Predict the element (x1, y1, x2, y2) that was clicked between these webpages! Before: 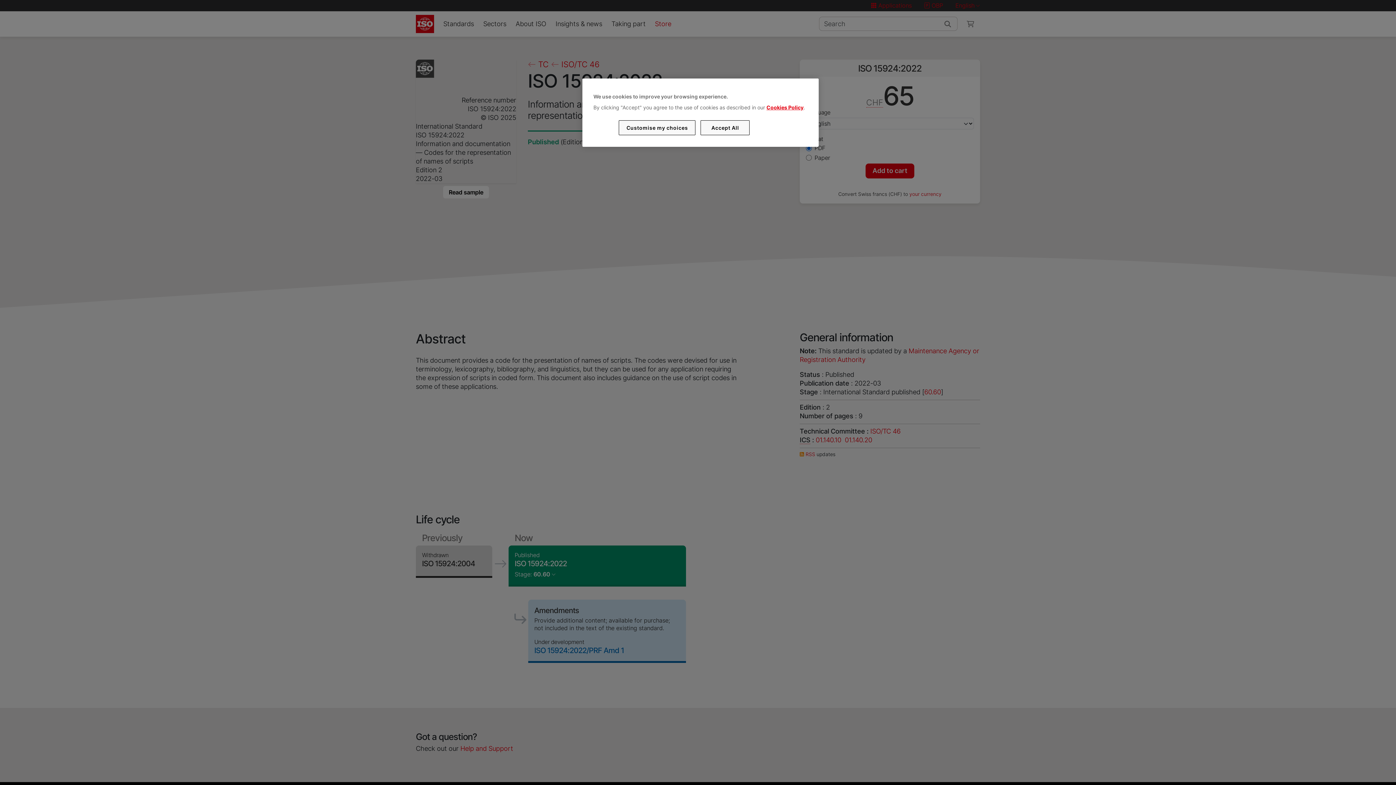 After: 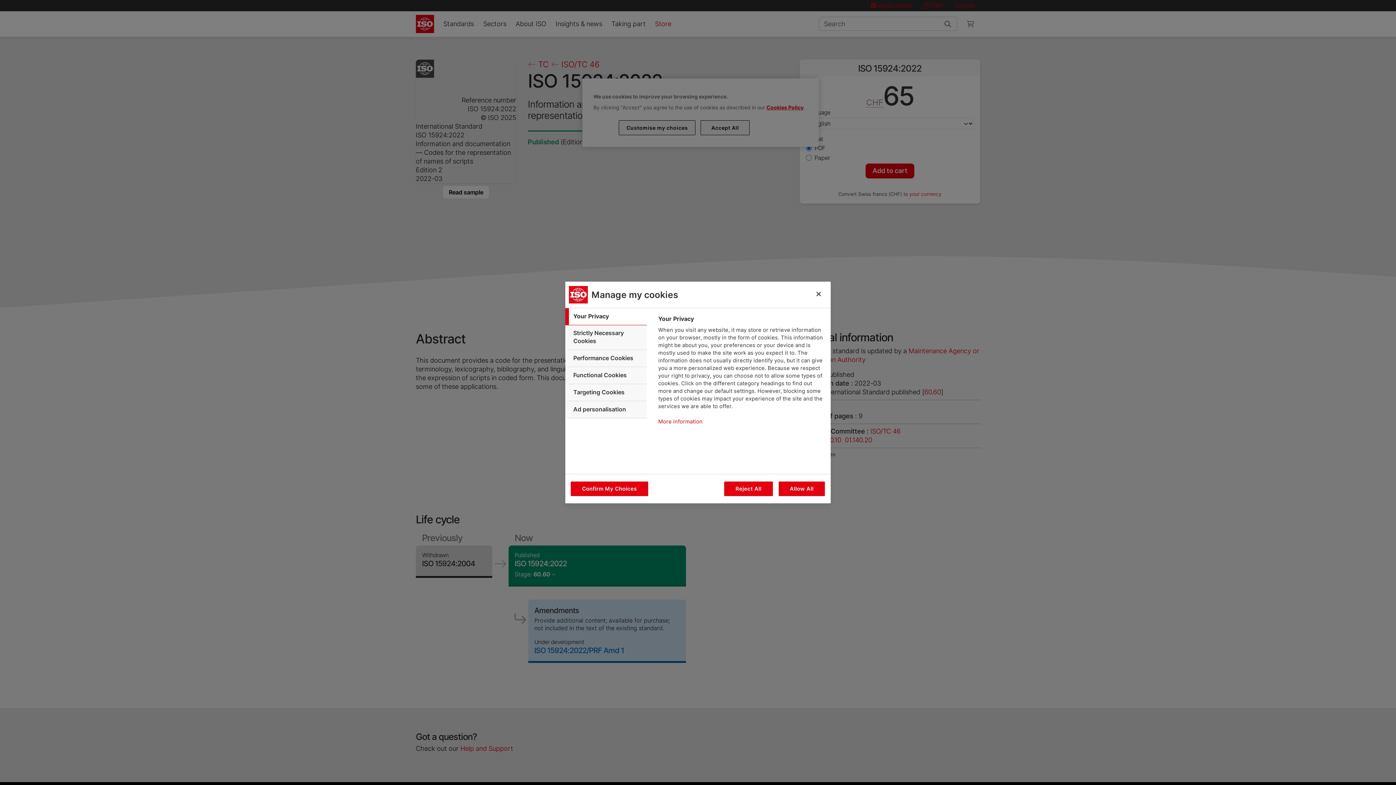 Action: bbox: (619, 120, 695, 135) label: Customise my choices